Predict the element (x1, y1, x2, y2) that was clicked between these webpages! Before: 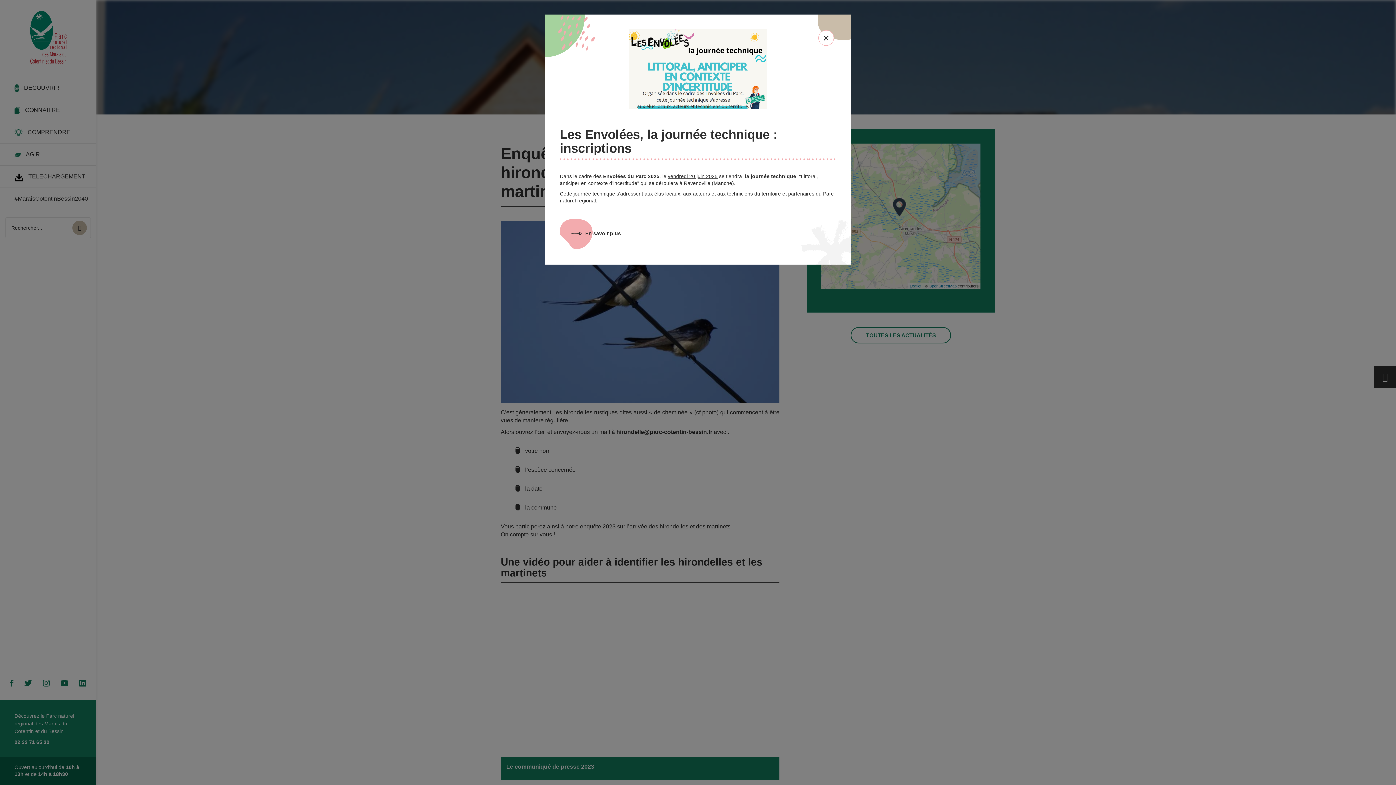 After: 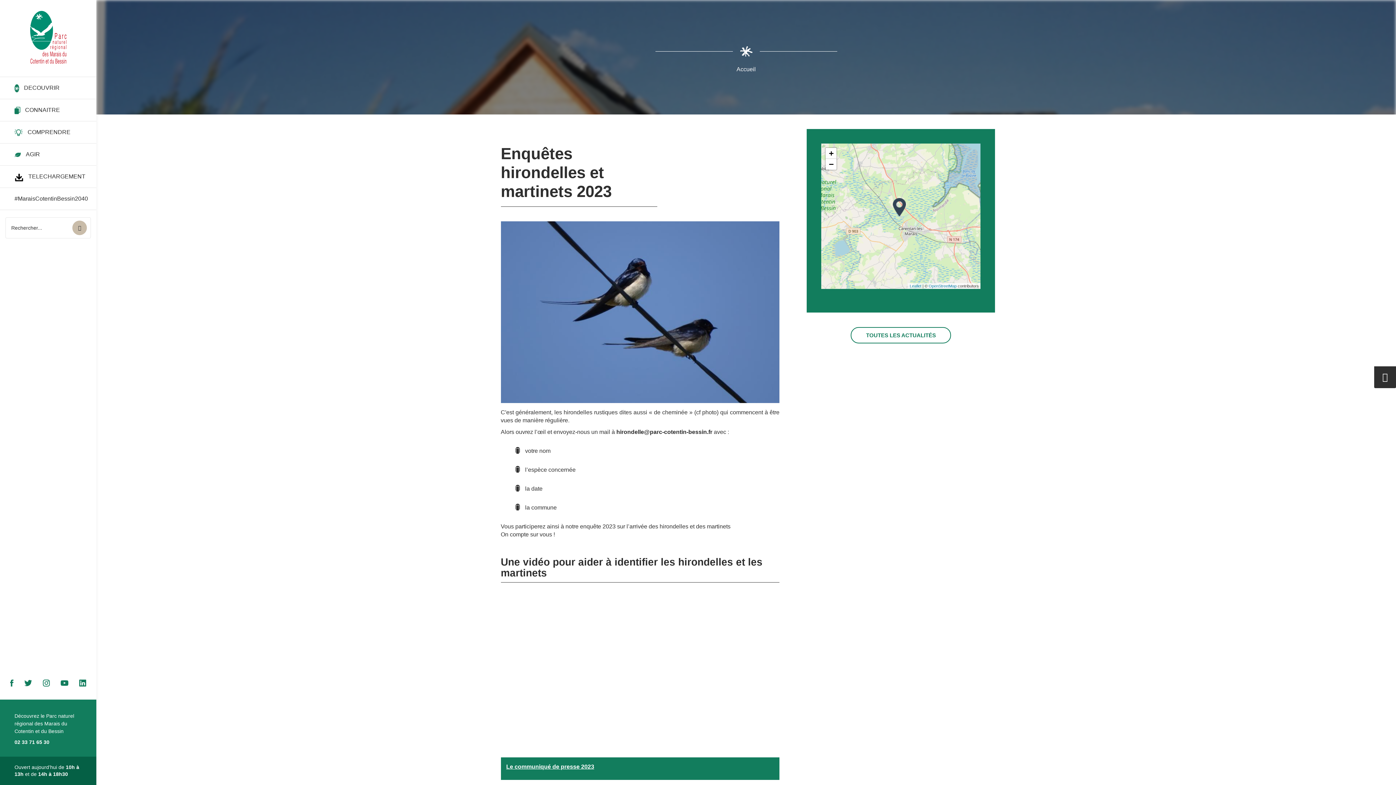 Action: bbox: (816, 29, 836, 48)